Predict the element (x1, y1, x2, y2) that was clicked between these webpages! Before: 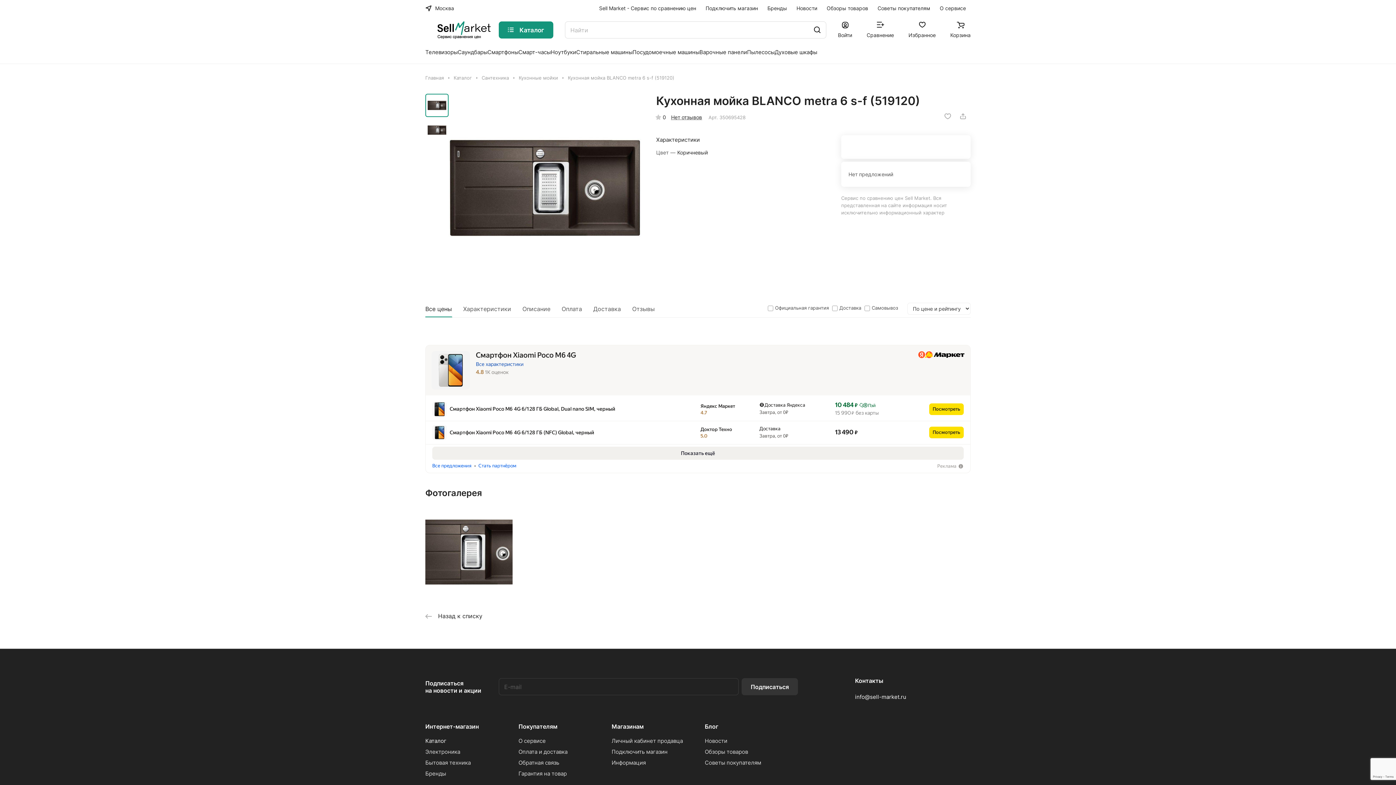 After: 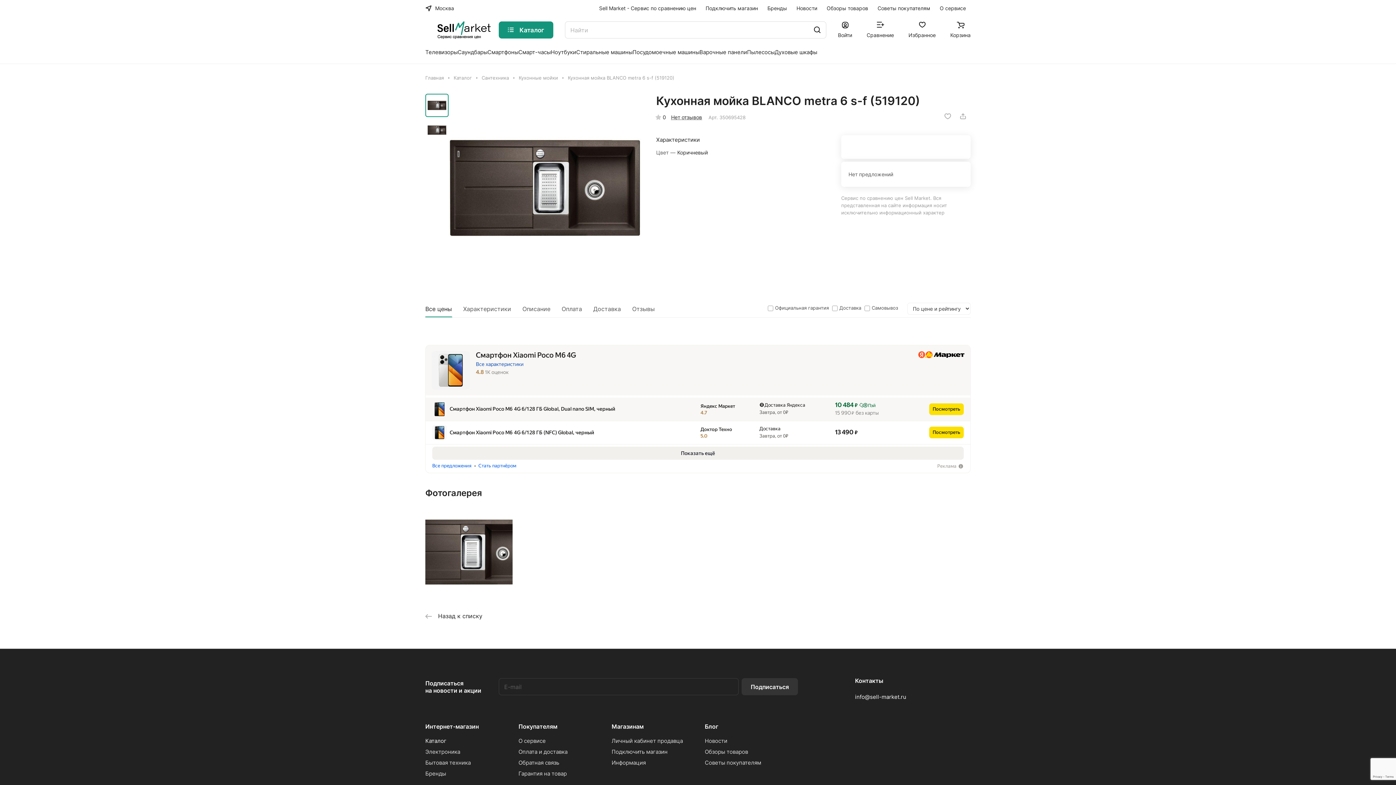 Action: bbox: (700, 410, 708, 415) label: 4.7
 